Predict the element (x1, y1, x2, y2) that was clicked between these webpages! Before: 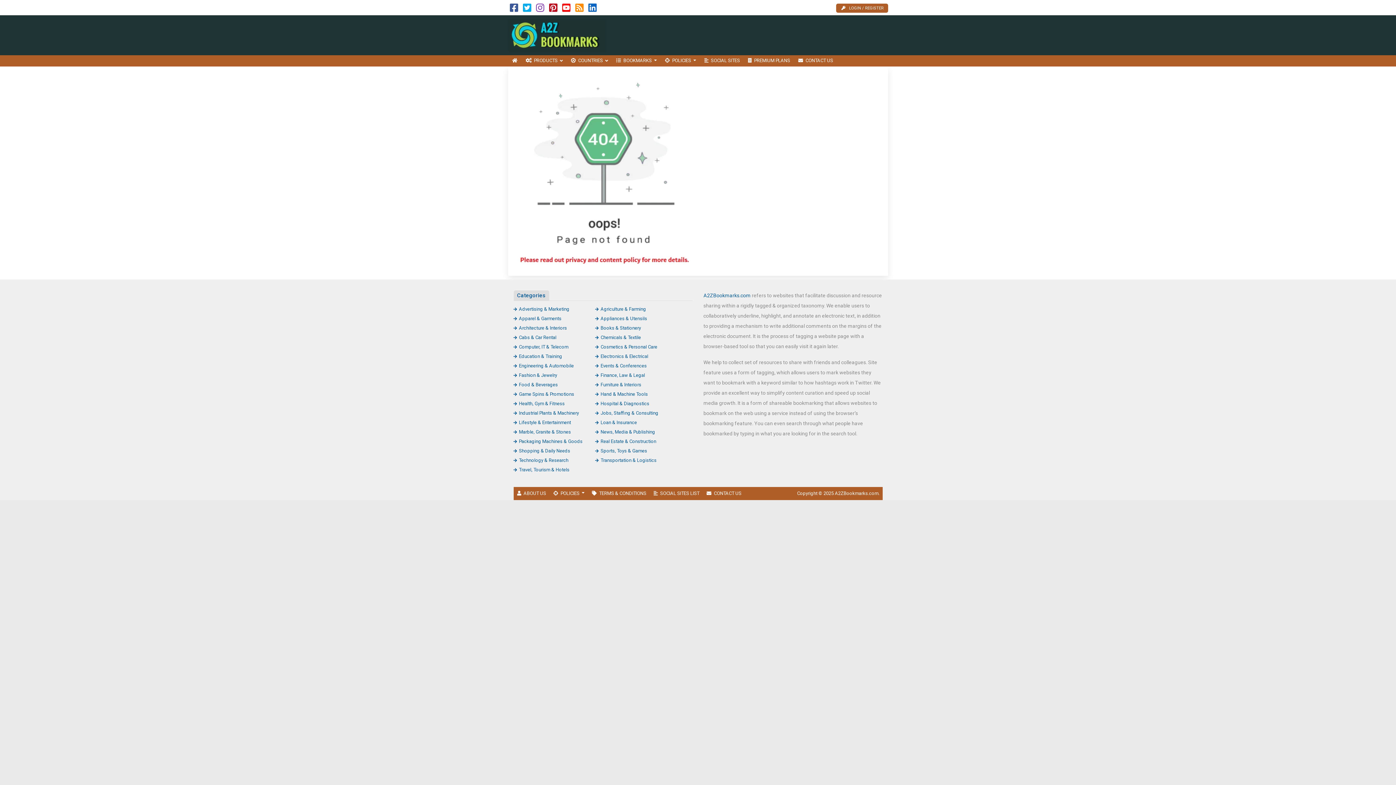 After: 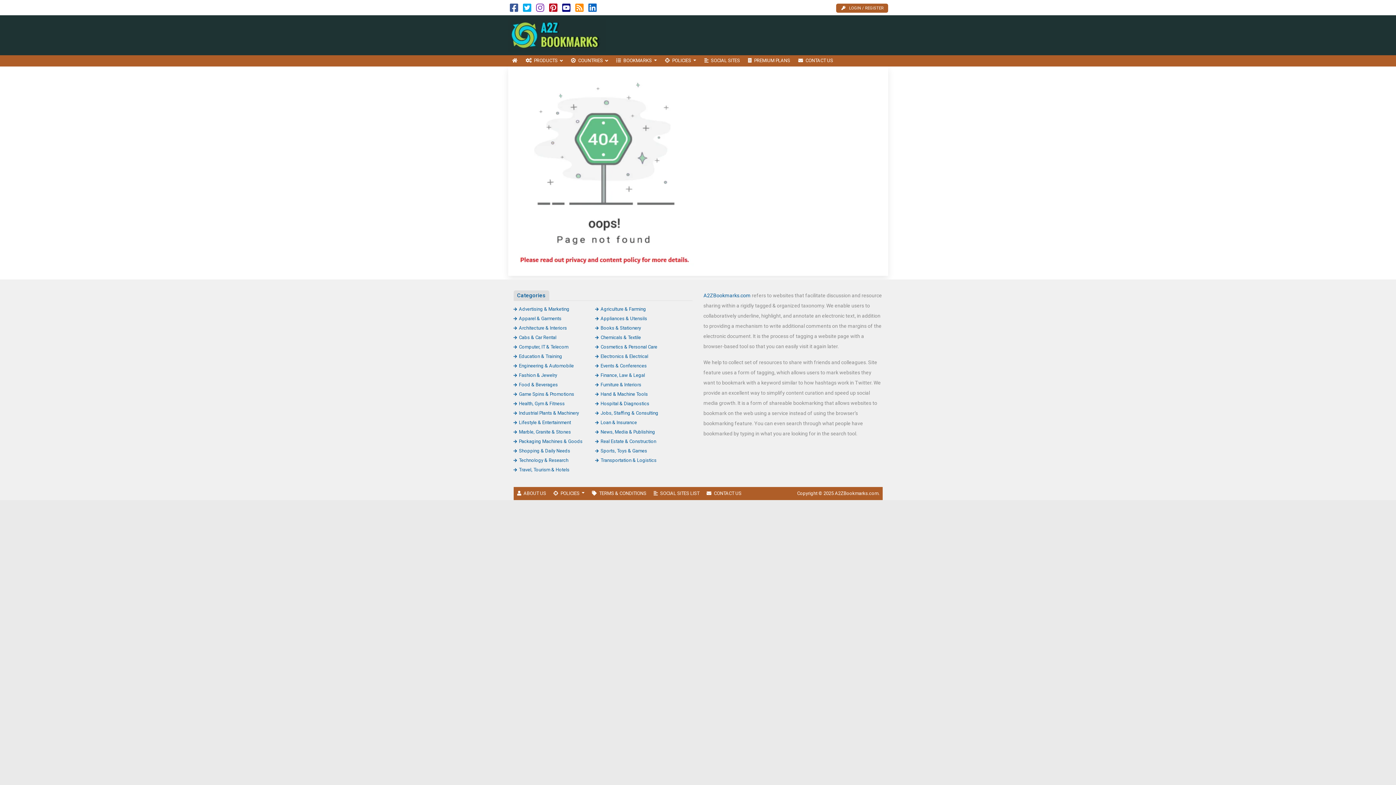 Action: bbox: (562, 6, 570, 12)